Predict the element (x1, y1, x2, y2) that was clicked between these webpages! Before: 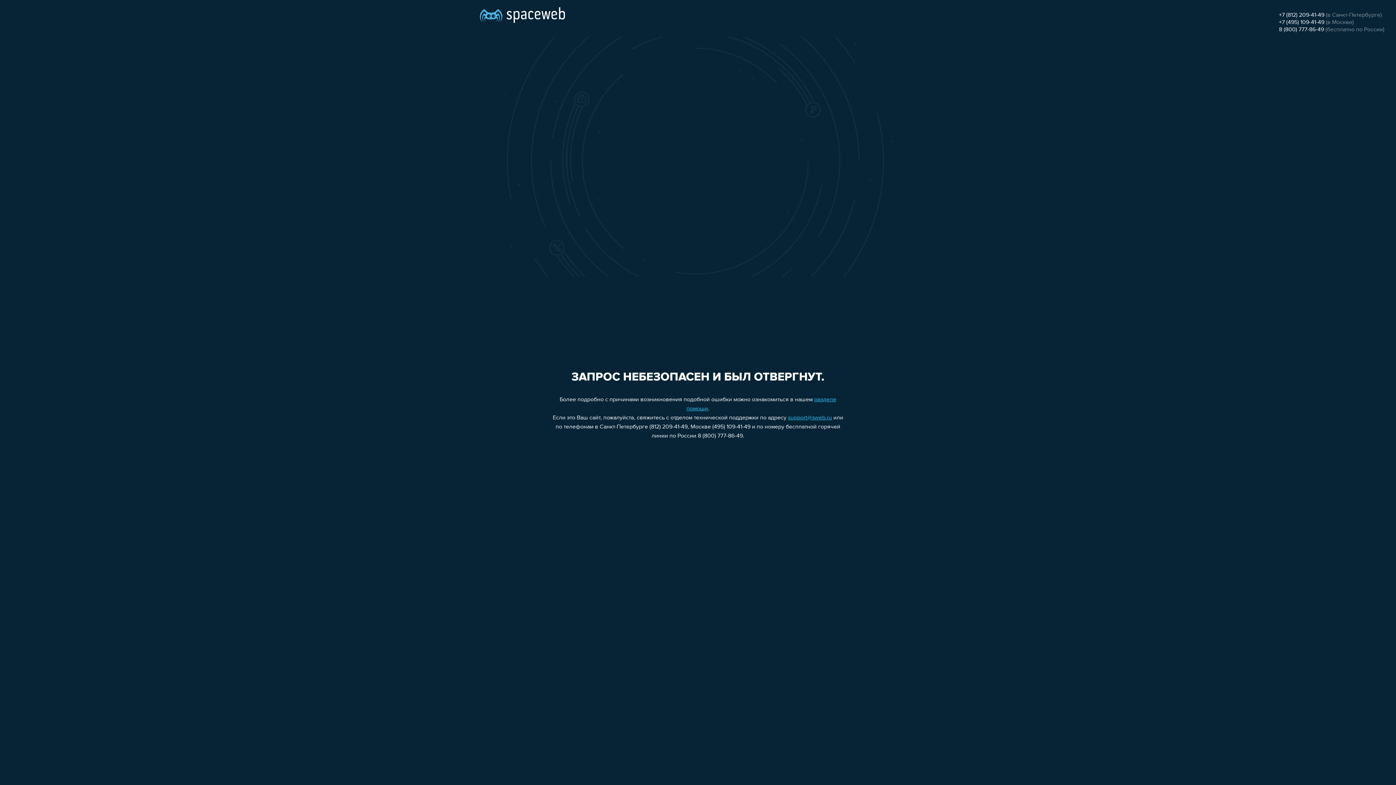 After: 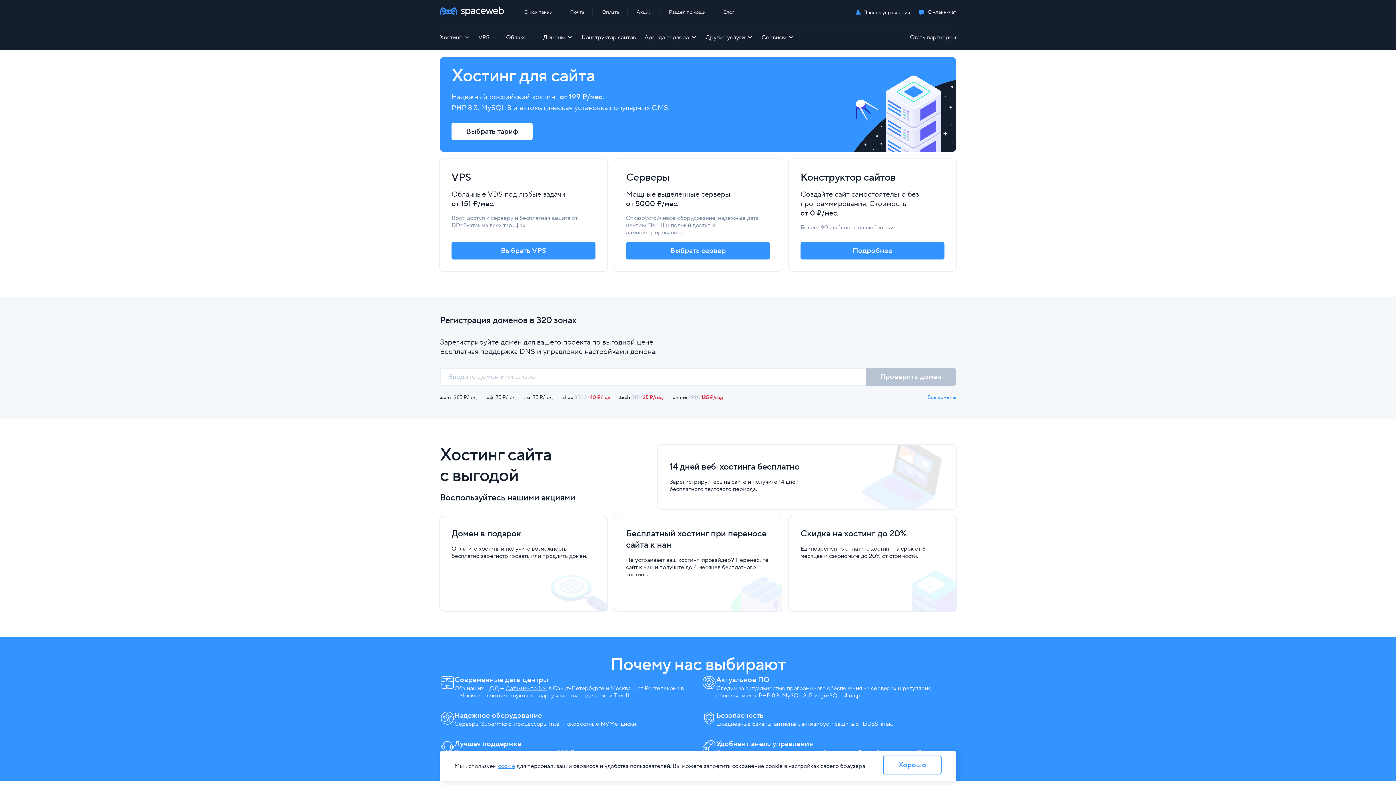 Action: bbox: (480, 0, 565, 25)